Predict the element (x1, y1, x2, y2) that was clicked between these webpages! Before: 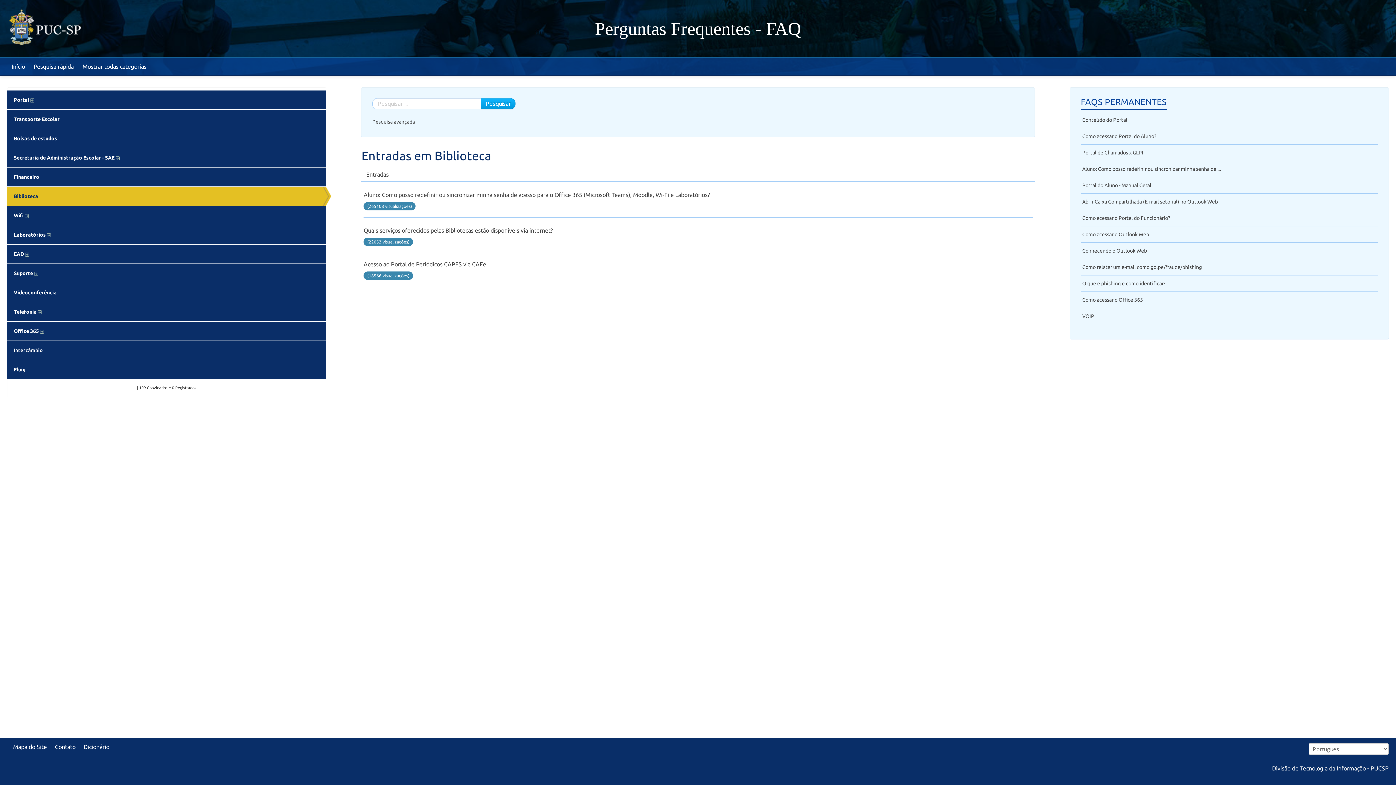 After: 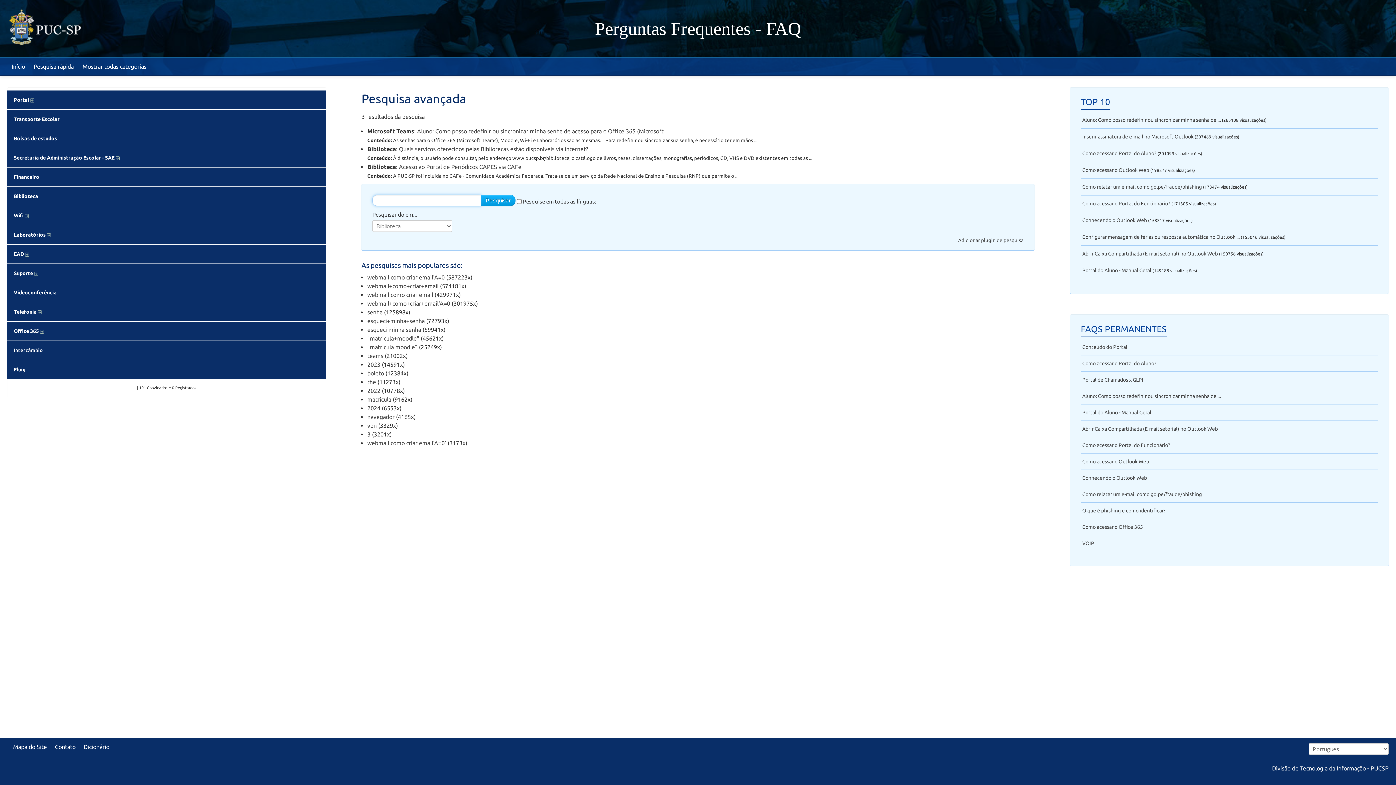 Action: label: Pesquisar bbox: (481, 98, 515, 109)